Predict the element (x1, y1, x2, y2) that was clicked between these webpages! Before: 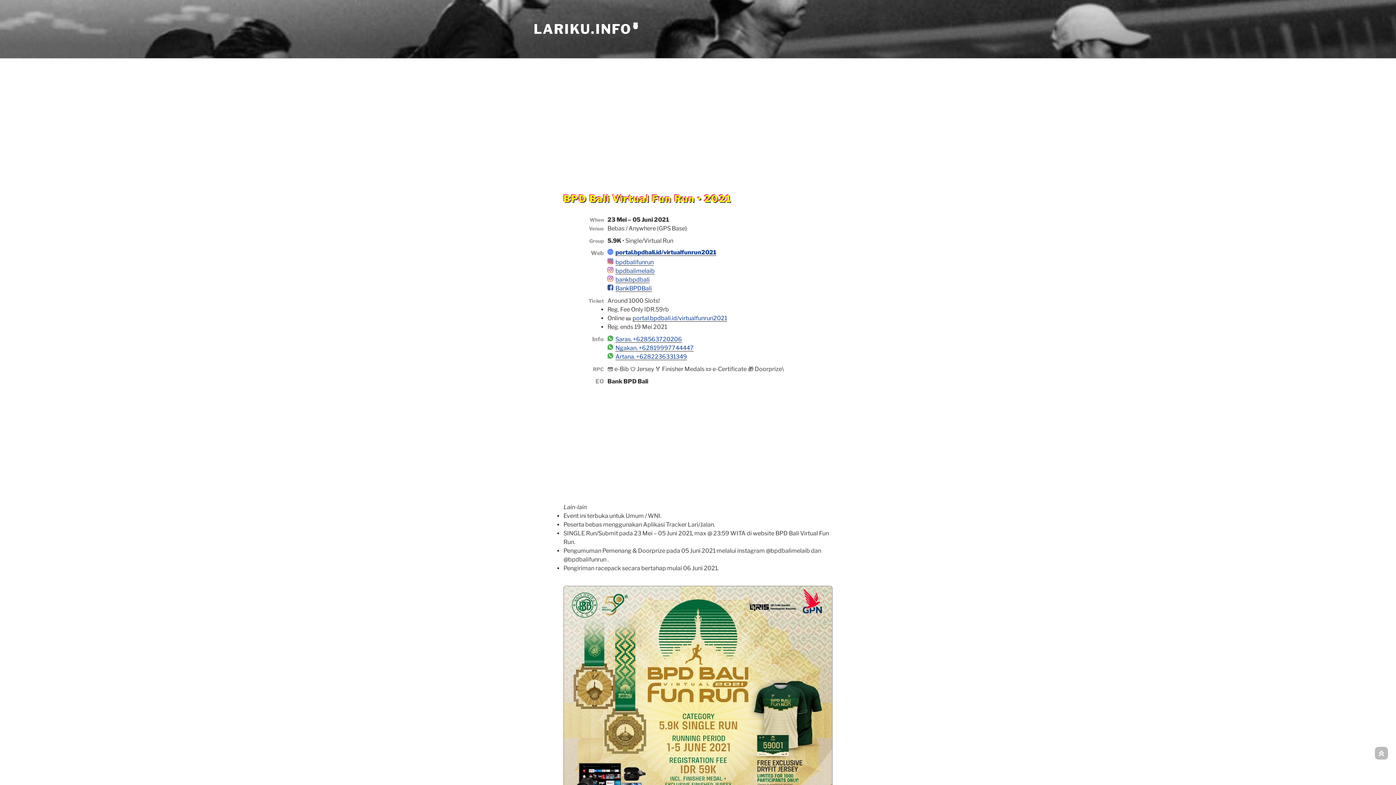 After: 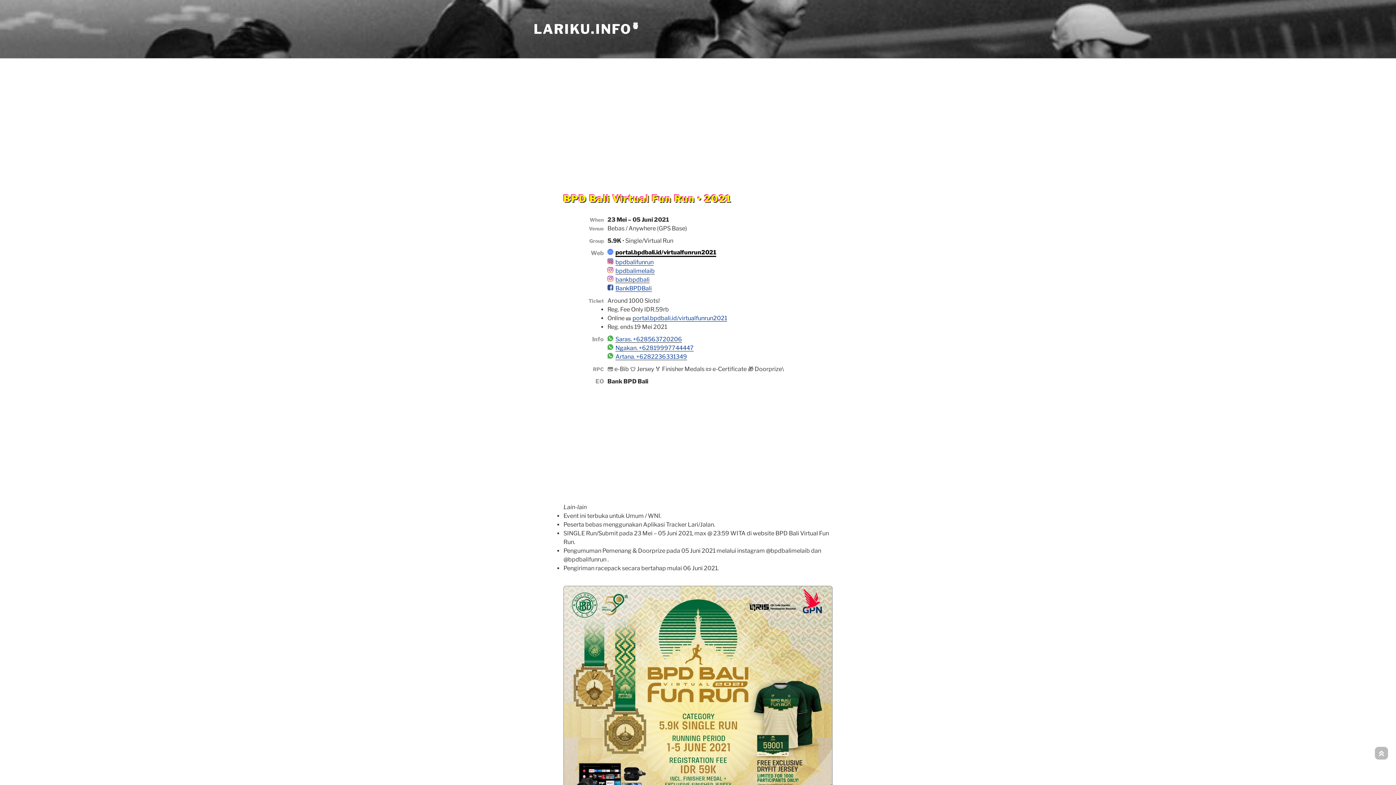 Action: bbox: (615, 249, 716, 256) label: portal.bpdbali.id/virtualfunrun2021